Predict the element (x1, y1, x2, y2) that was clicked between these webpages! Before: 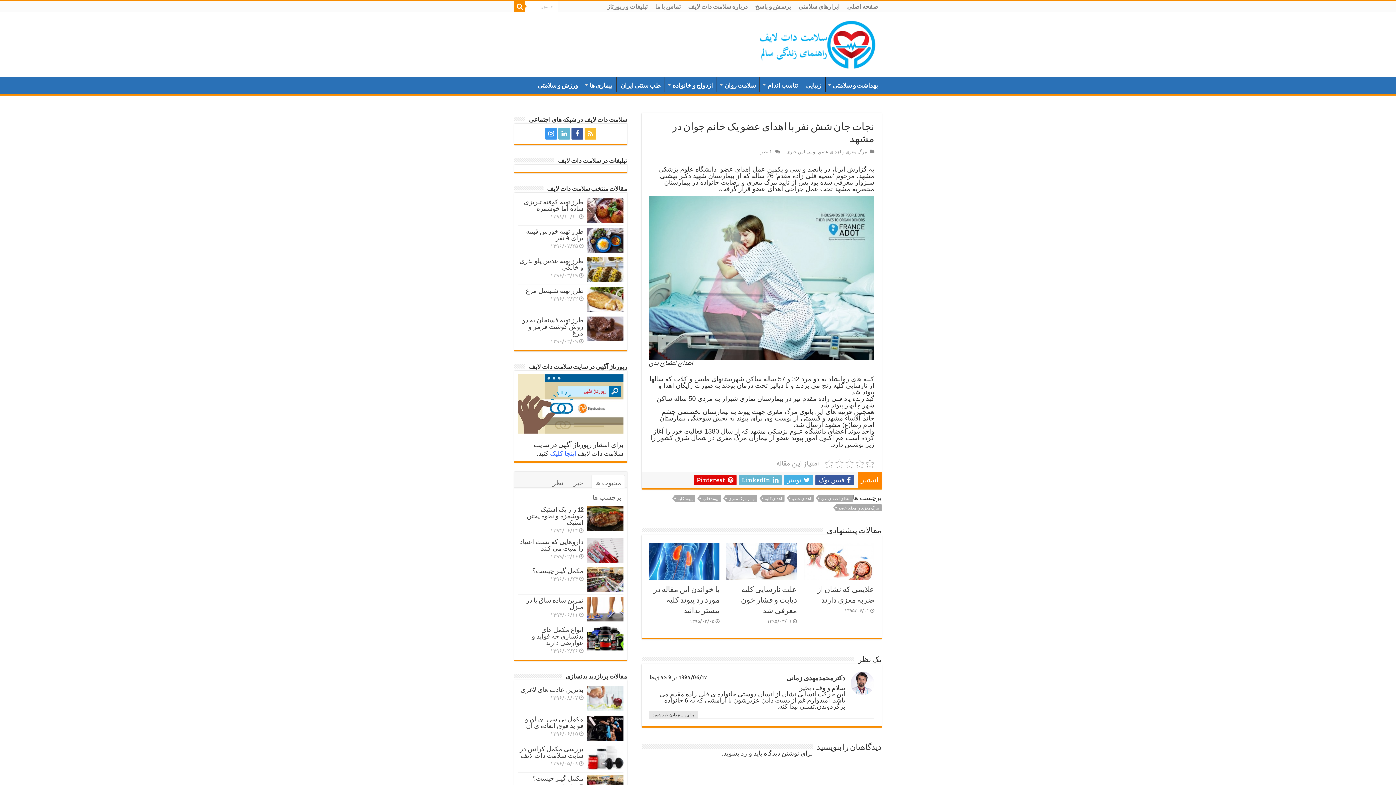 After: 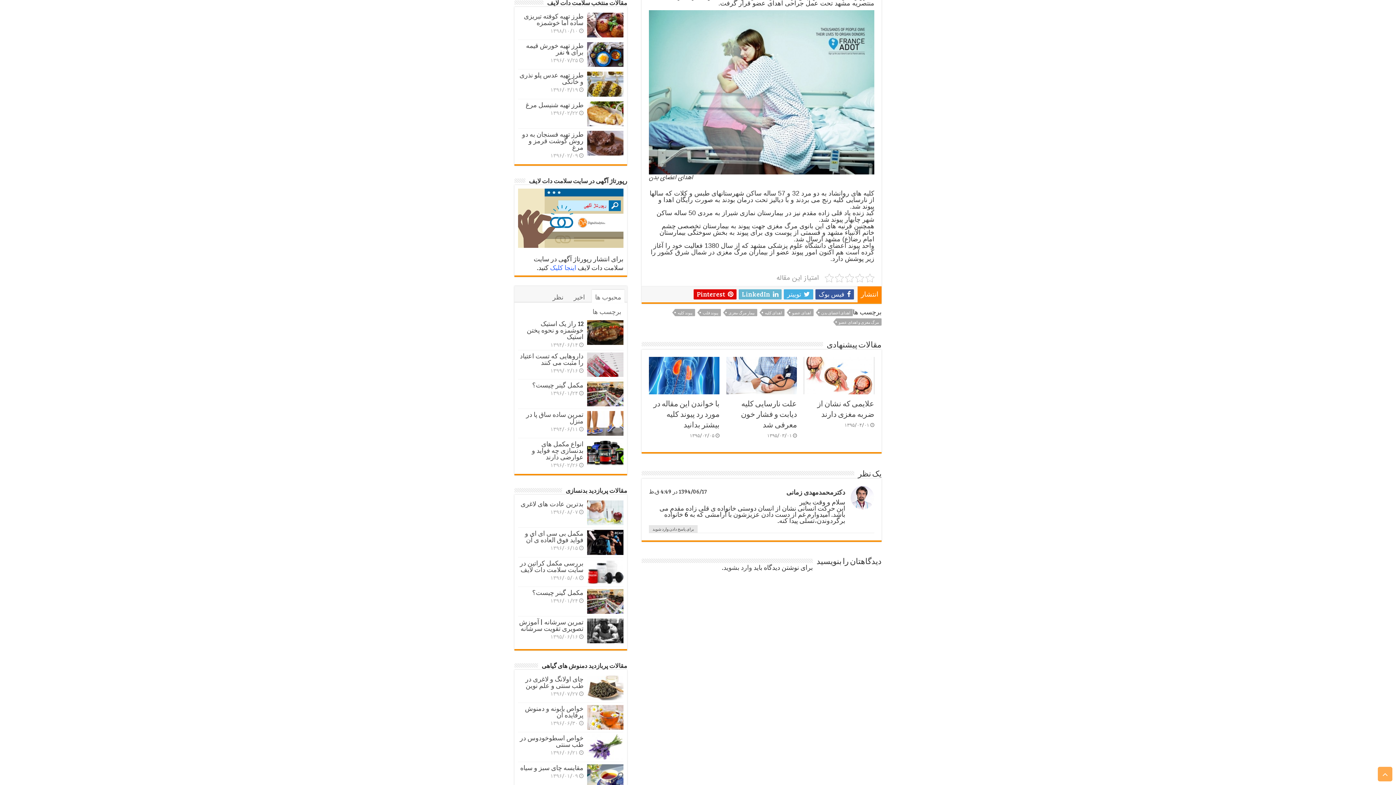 Action: bbox: (760, 148, 772, 154) label: 1 نظر